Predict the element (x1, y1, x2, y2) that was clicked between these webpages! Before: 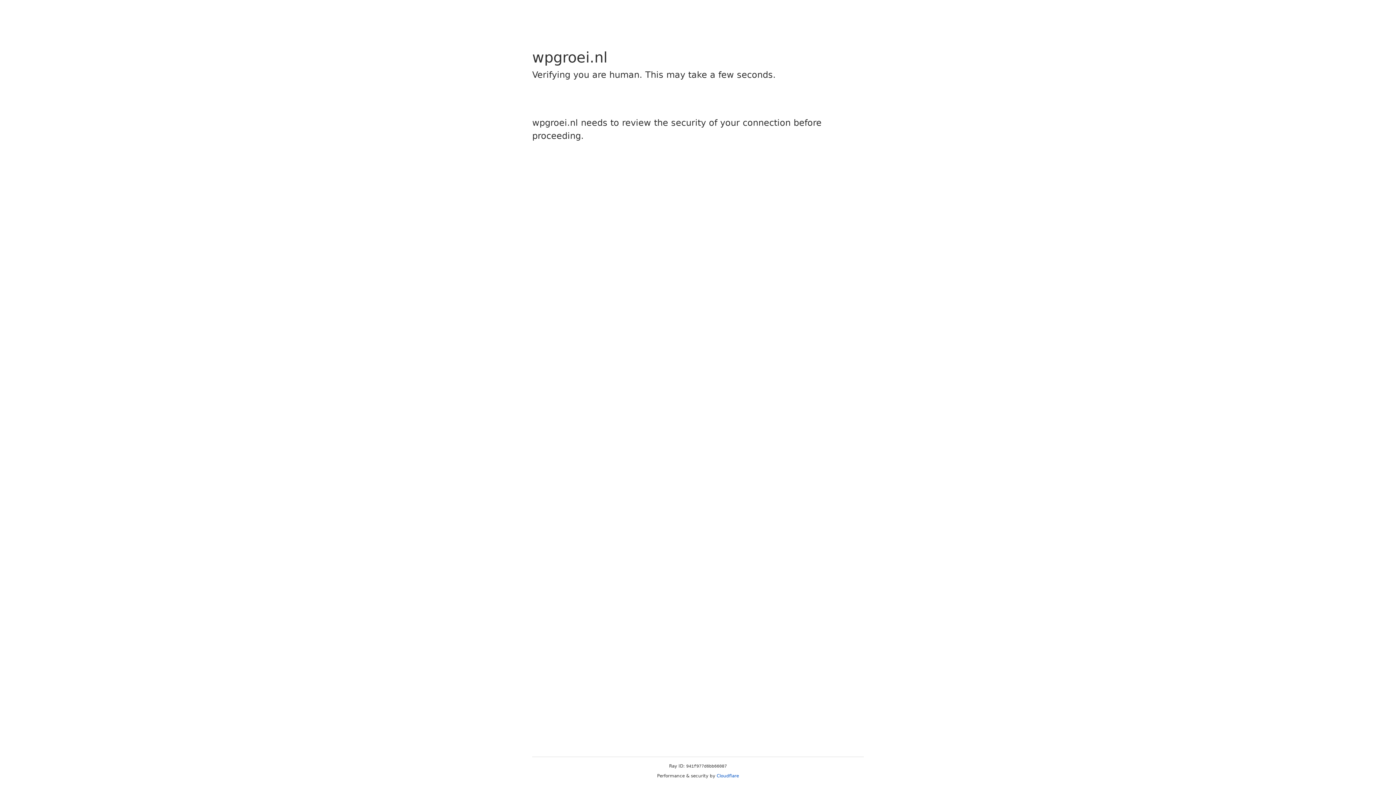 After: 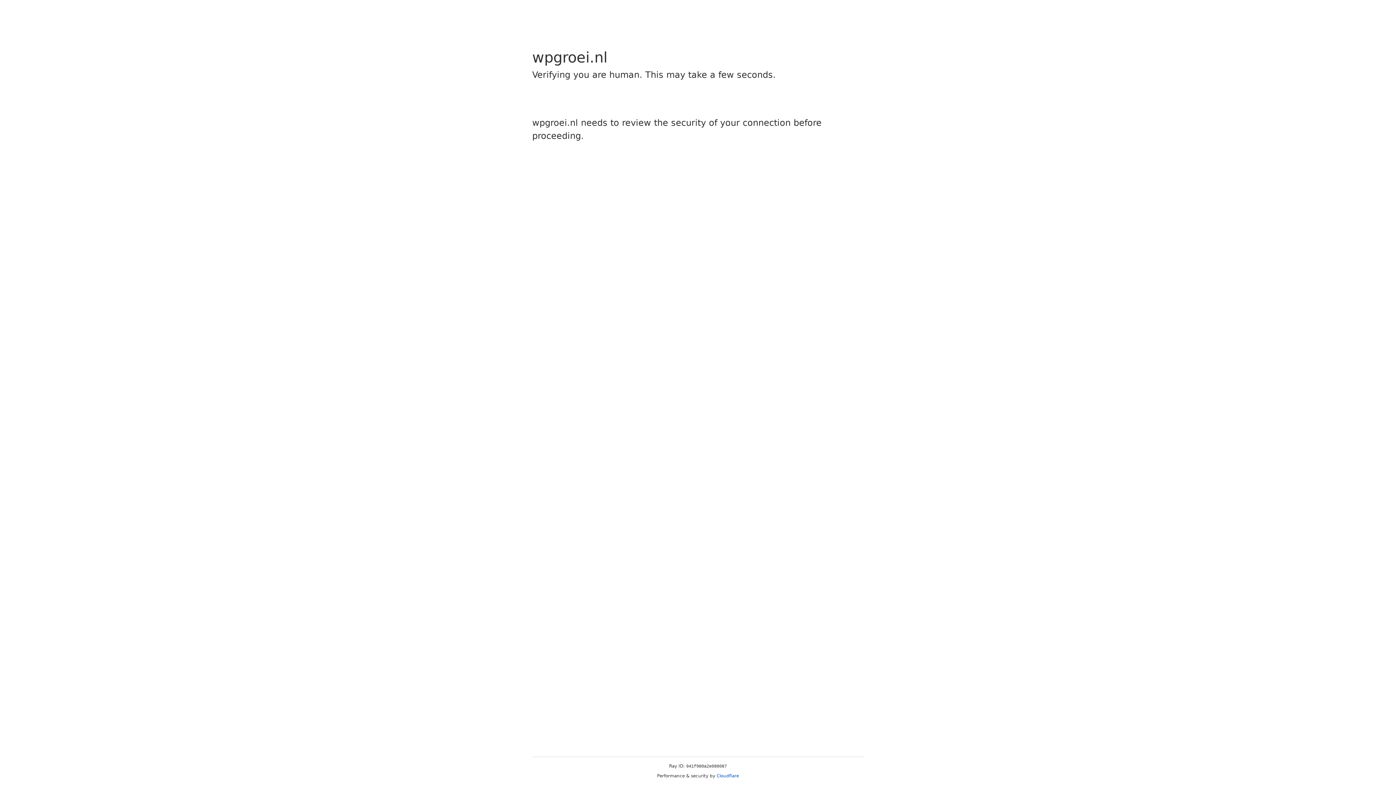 Action: label: Cloudflare bbox: (716, 773, 739, 778)